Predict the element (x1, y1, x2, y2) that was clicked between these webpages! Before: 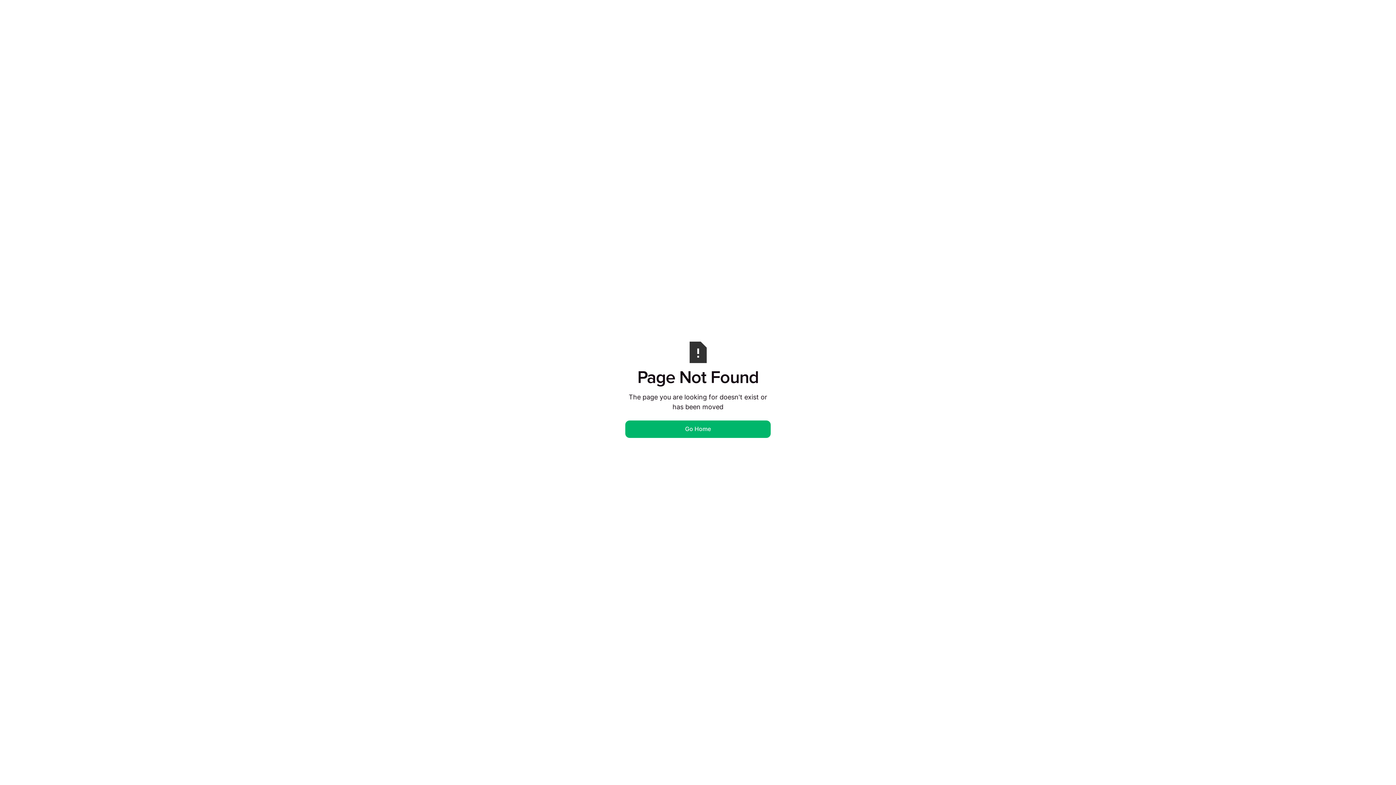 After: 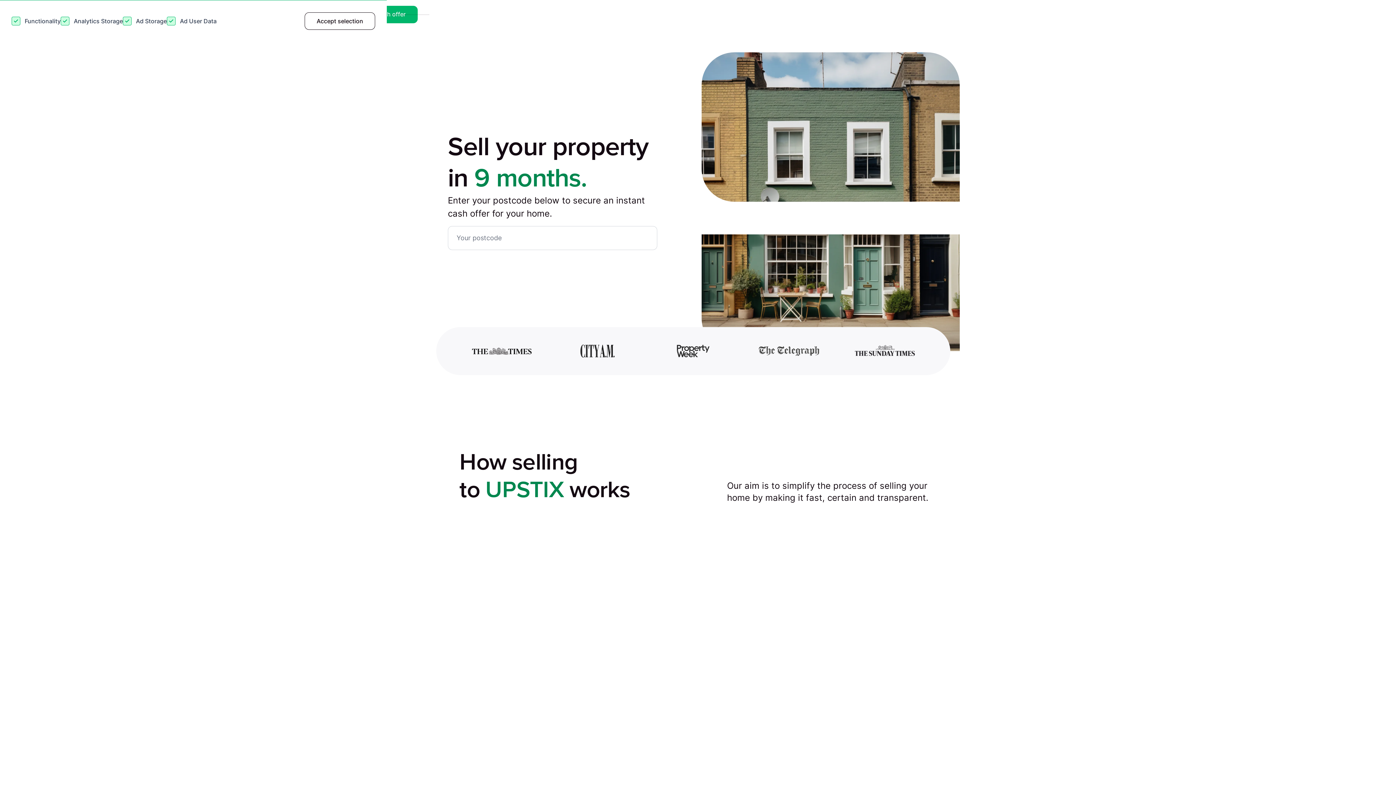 Action: label: Go Home bbox: (625, 420, 770, 438)